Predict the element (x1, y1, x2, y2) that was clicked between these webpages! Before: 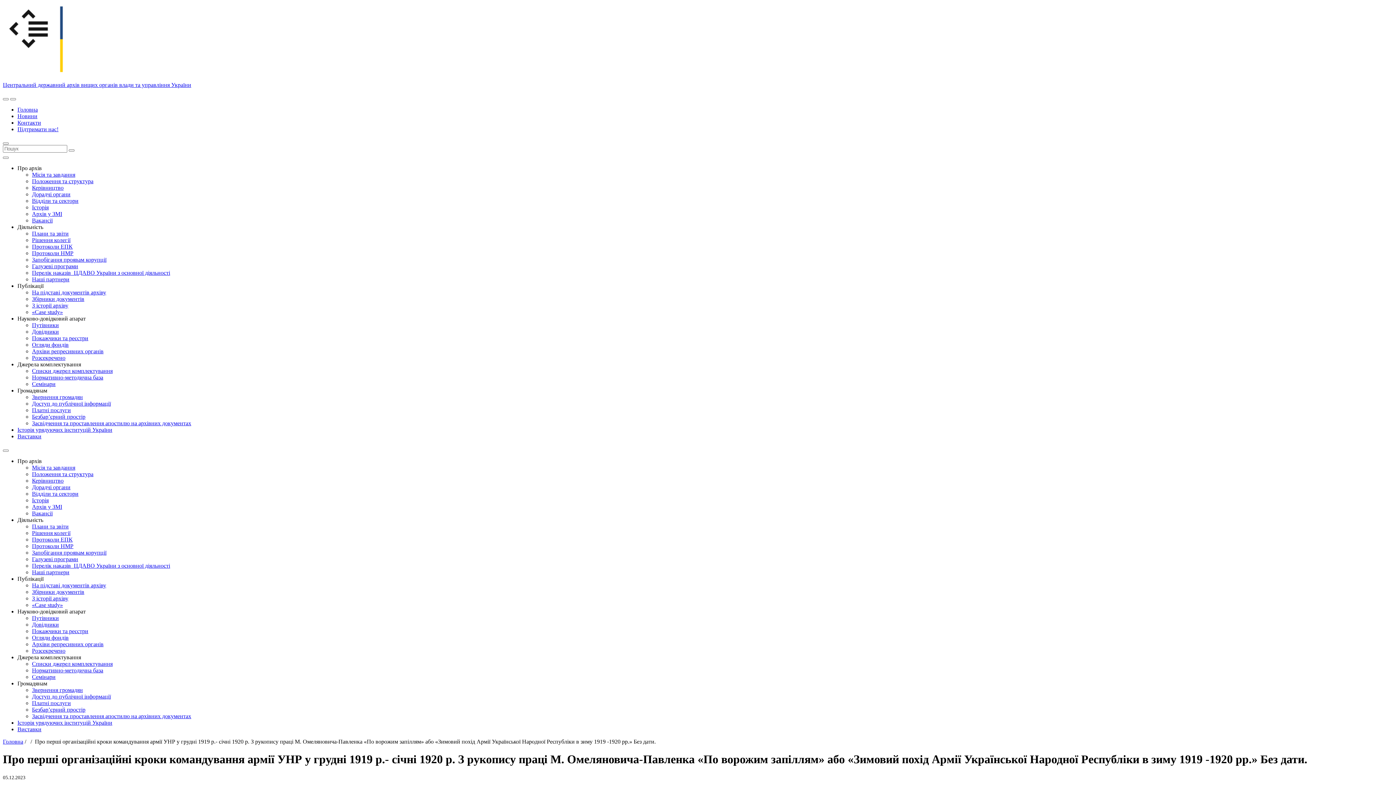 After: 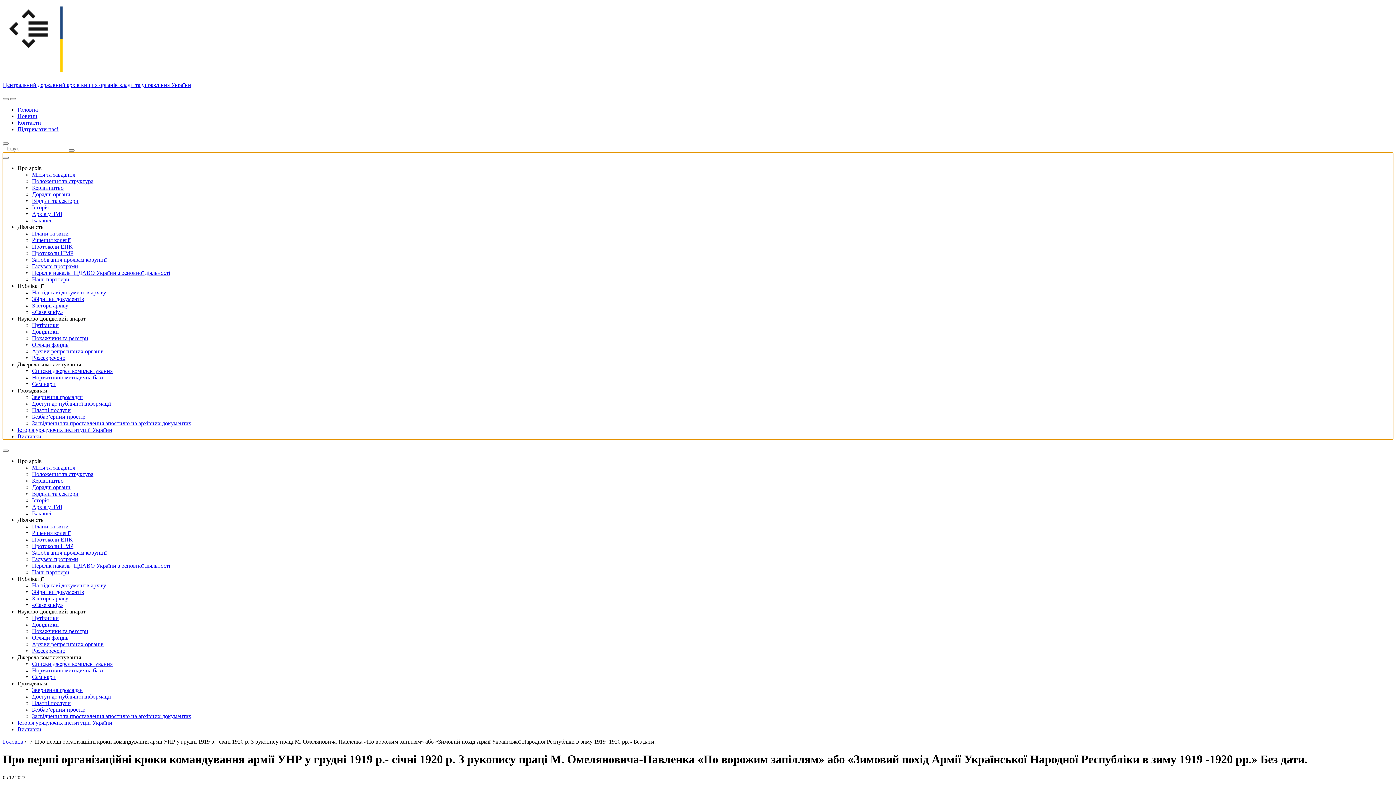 Action: bbox: (17, 224, 43, 230) label: Діяльність